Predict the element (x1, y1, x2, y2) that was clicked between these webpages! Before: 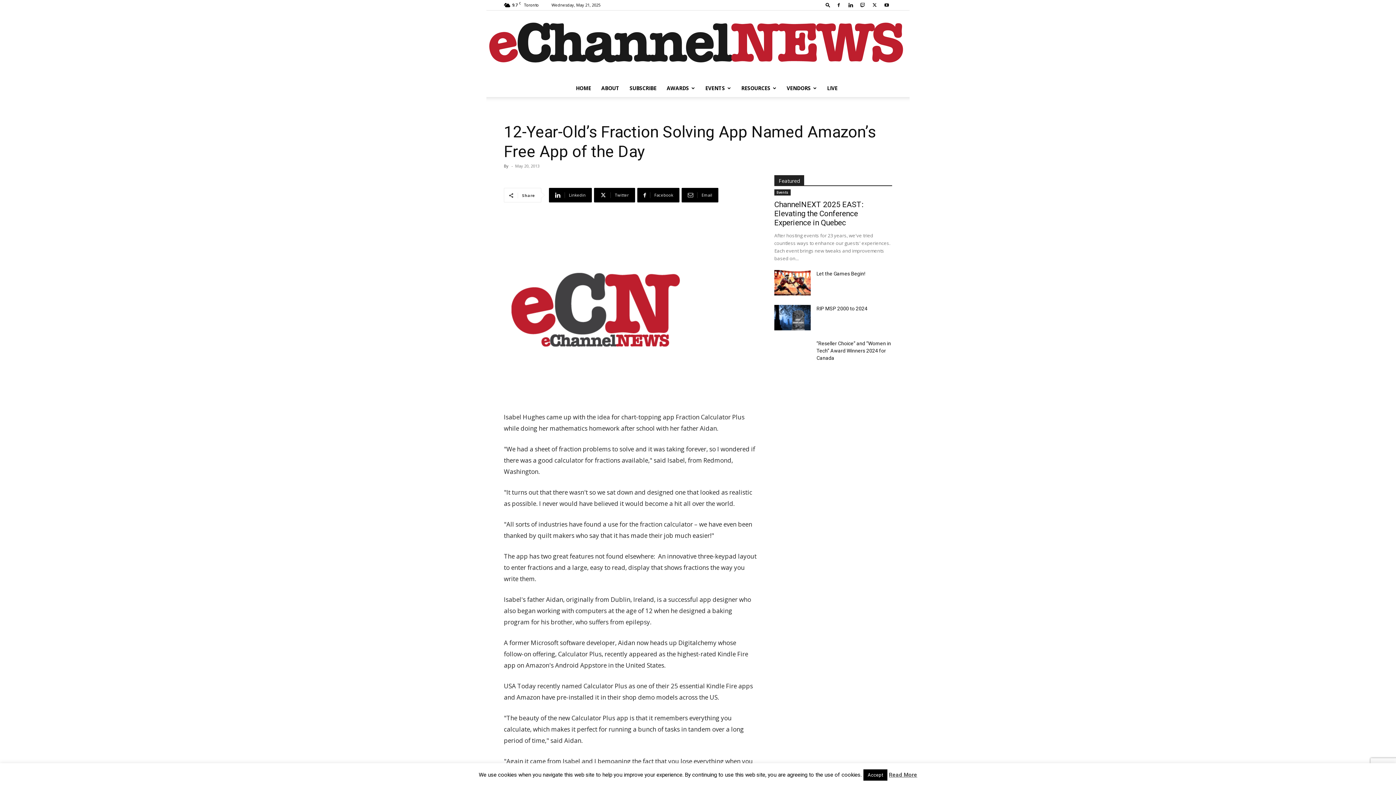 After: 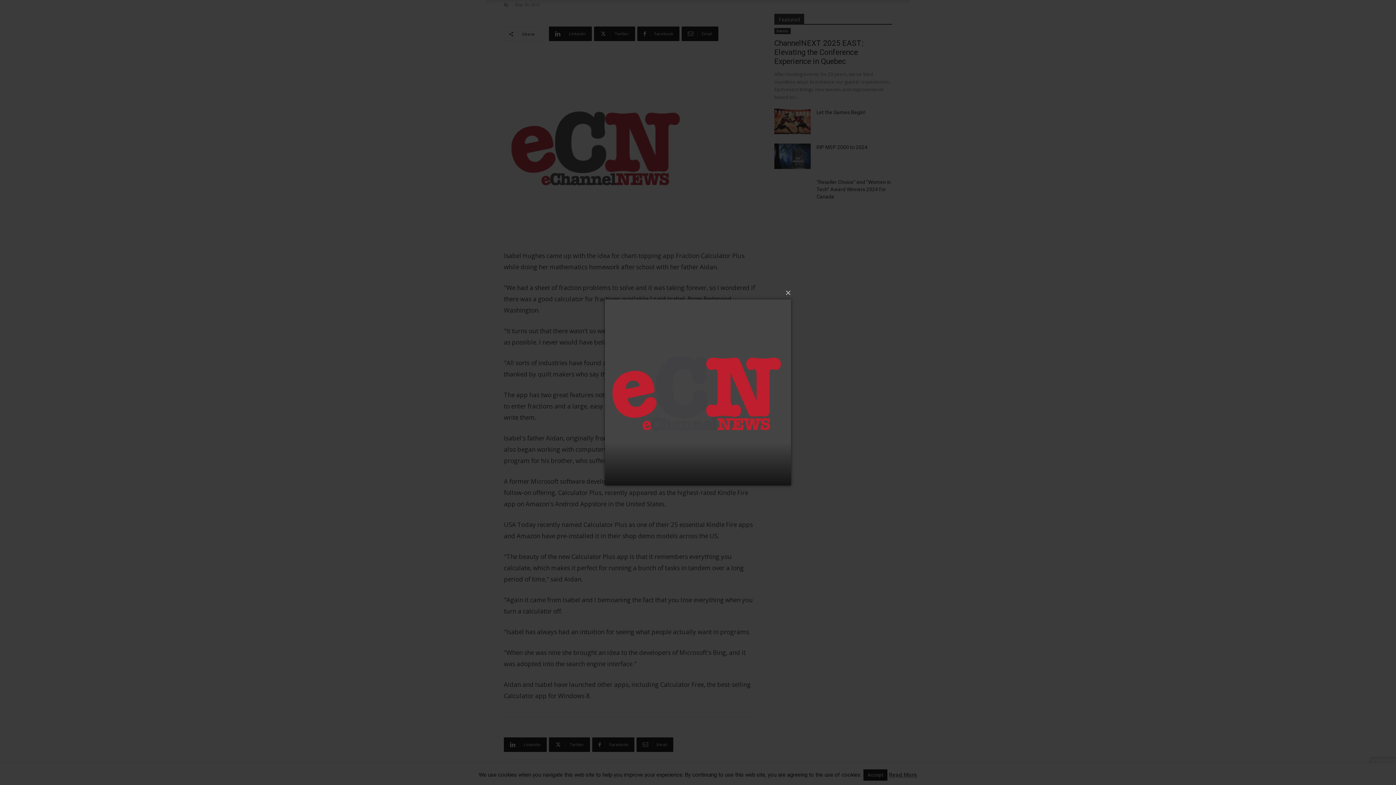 Action: bbox: (504, 216, 757, 402)